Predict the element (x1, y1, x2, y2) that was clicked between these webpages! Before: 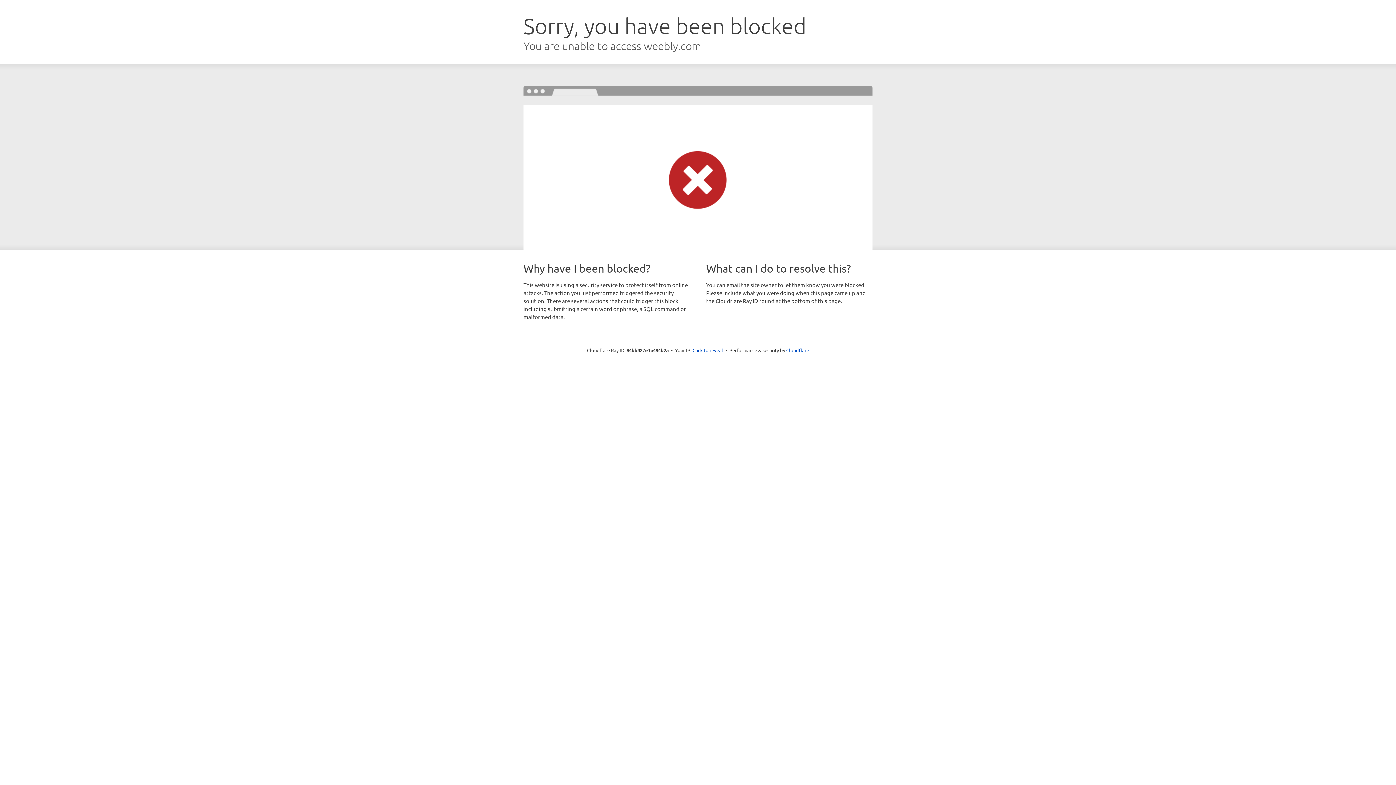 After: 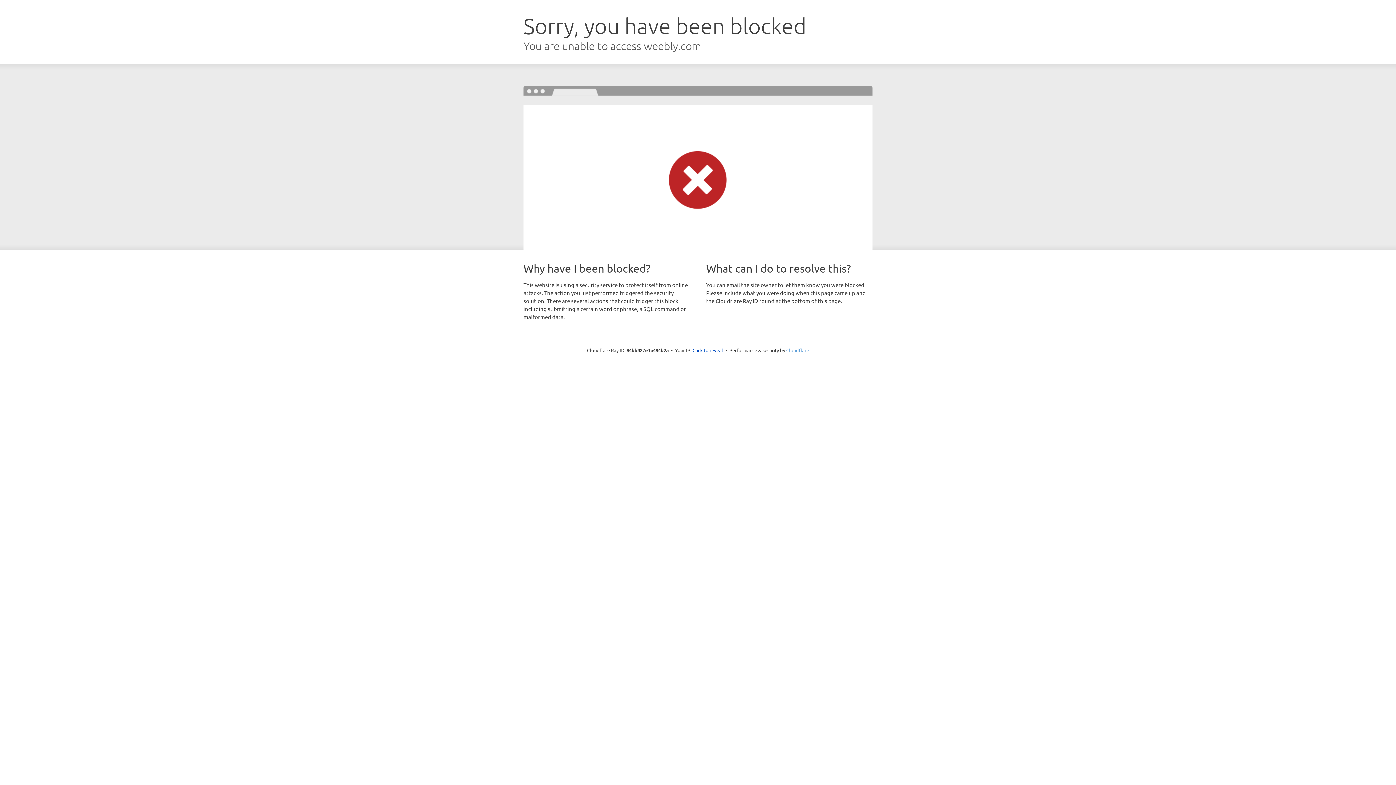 Action: bbox: (786, 347, 809, 353) label: Cloudflare